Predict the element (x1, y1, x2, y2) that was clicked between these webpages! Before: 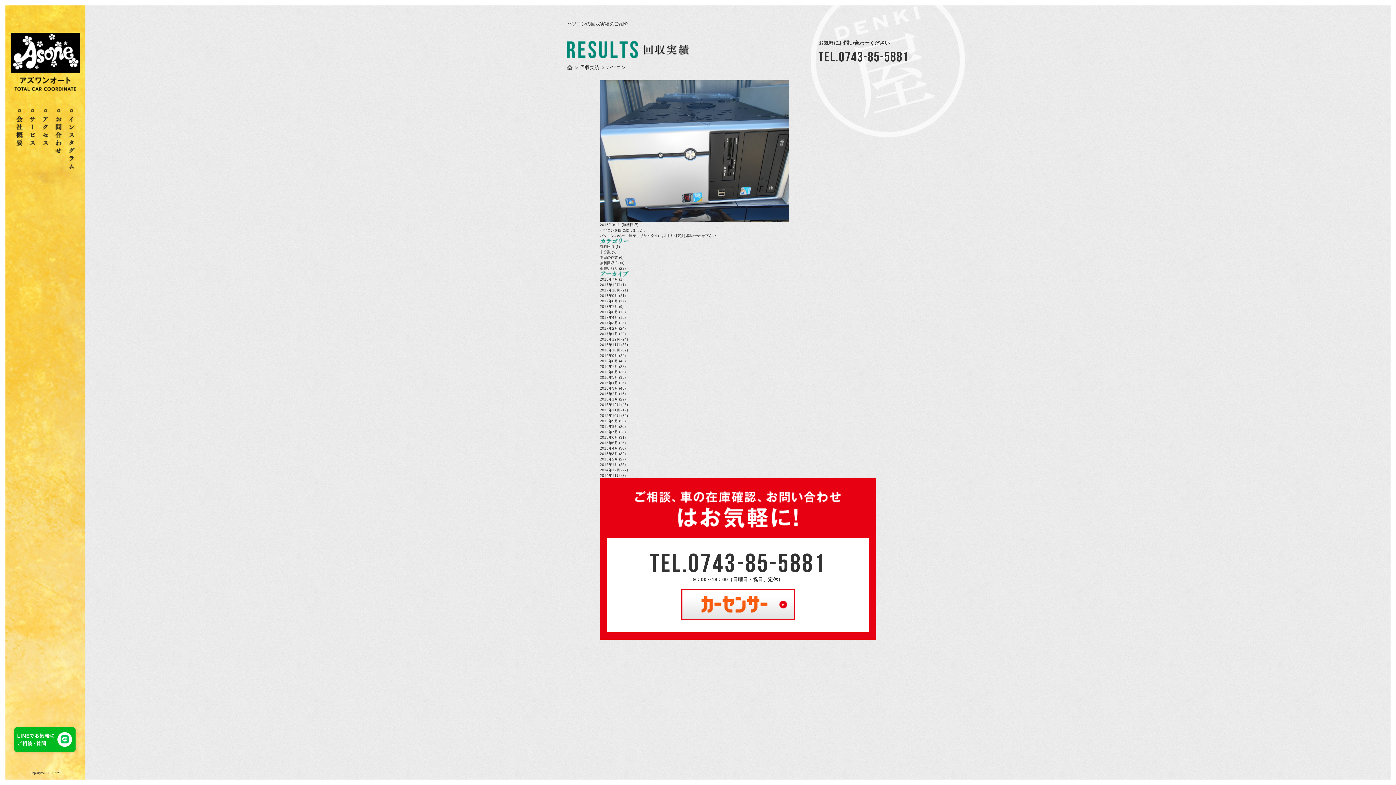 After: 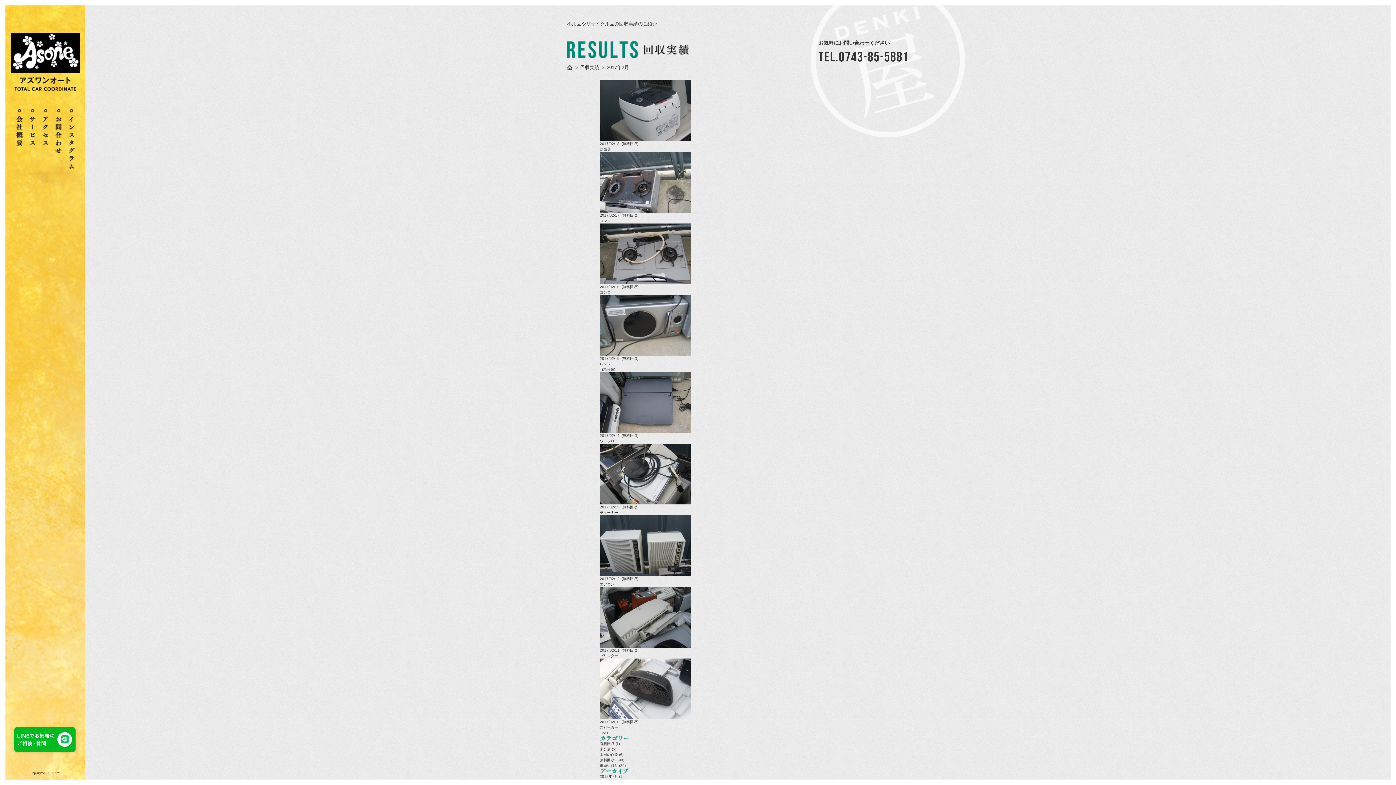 Action: bbox: (600, 326, 625, 330) label: 2017年2月 (24)